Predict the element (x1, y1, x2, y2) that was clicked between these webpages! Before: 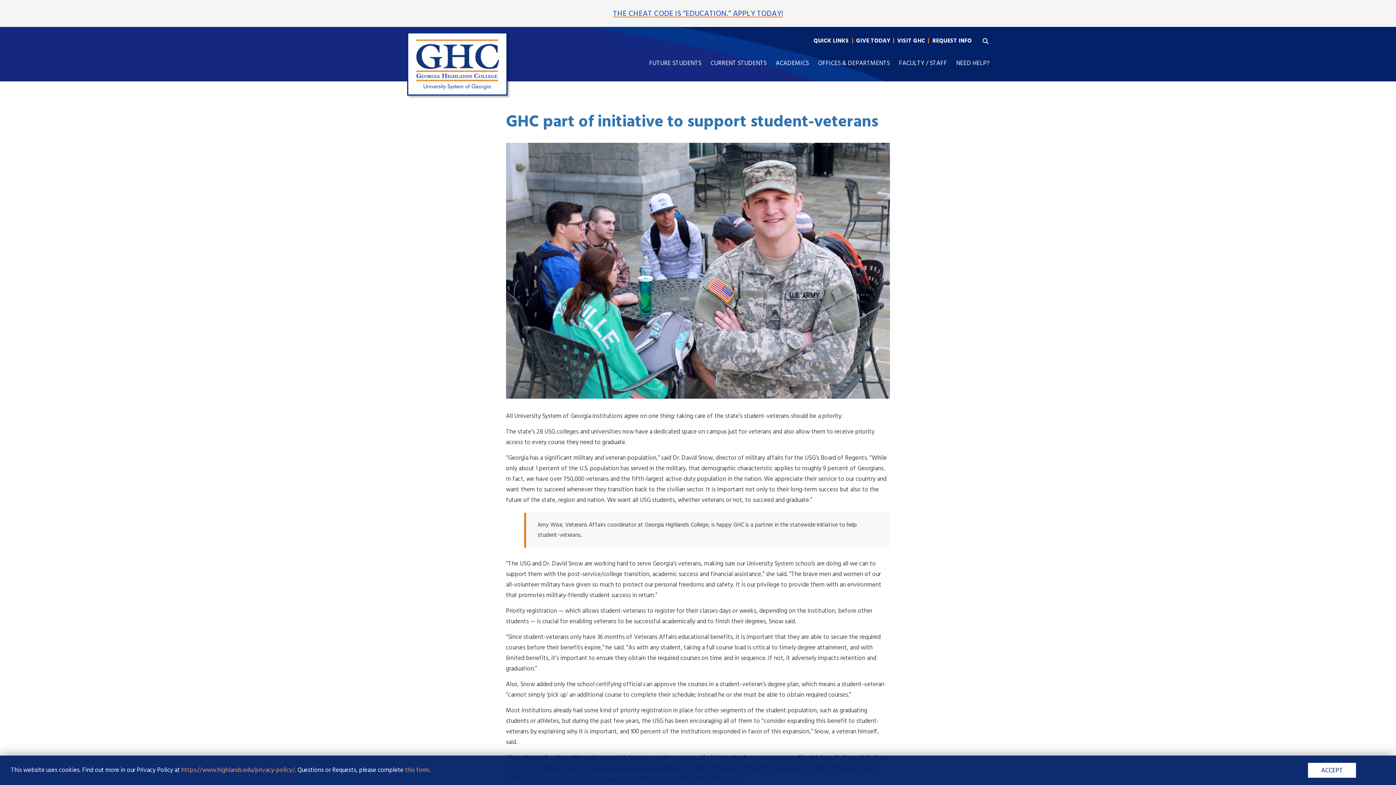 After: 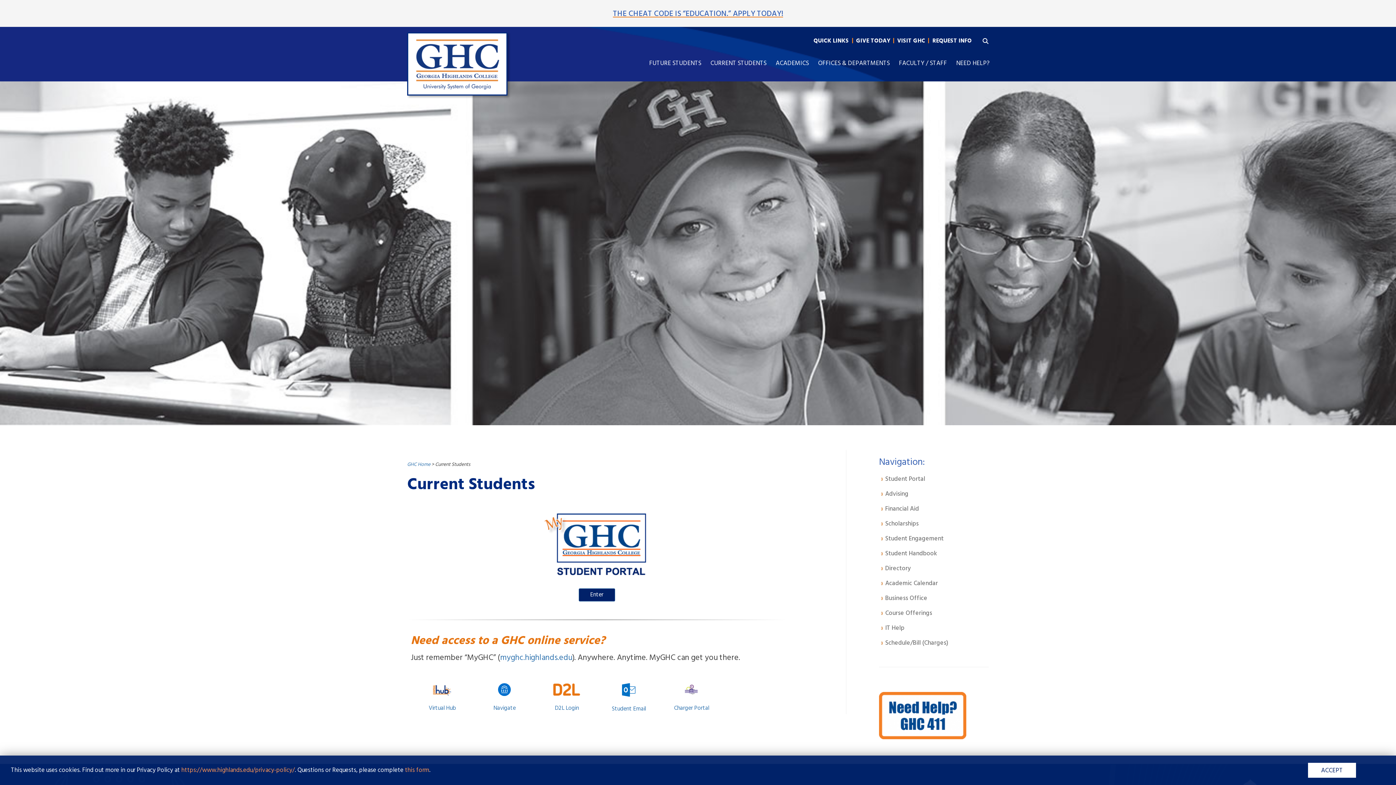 Action: bbox: (706, 53, 771, 73) label: CURRENT STUDENTS